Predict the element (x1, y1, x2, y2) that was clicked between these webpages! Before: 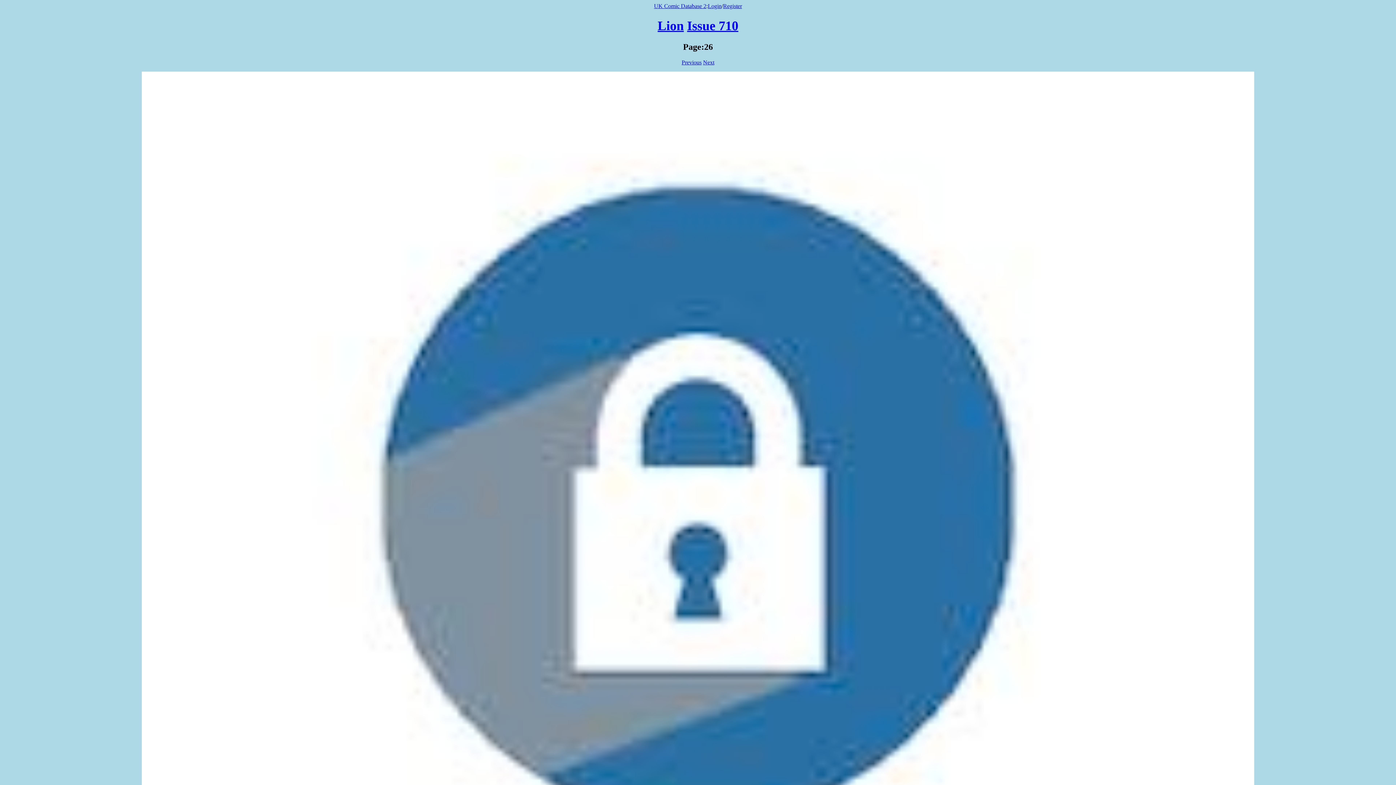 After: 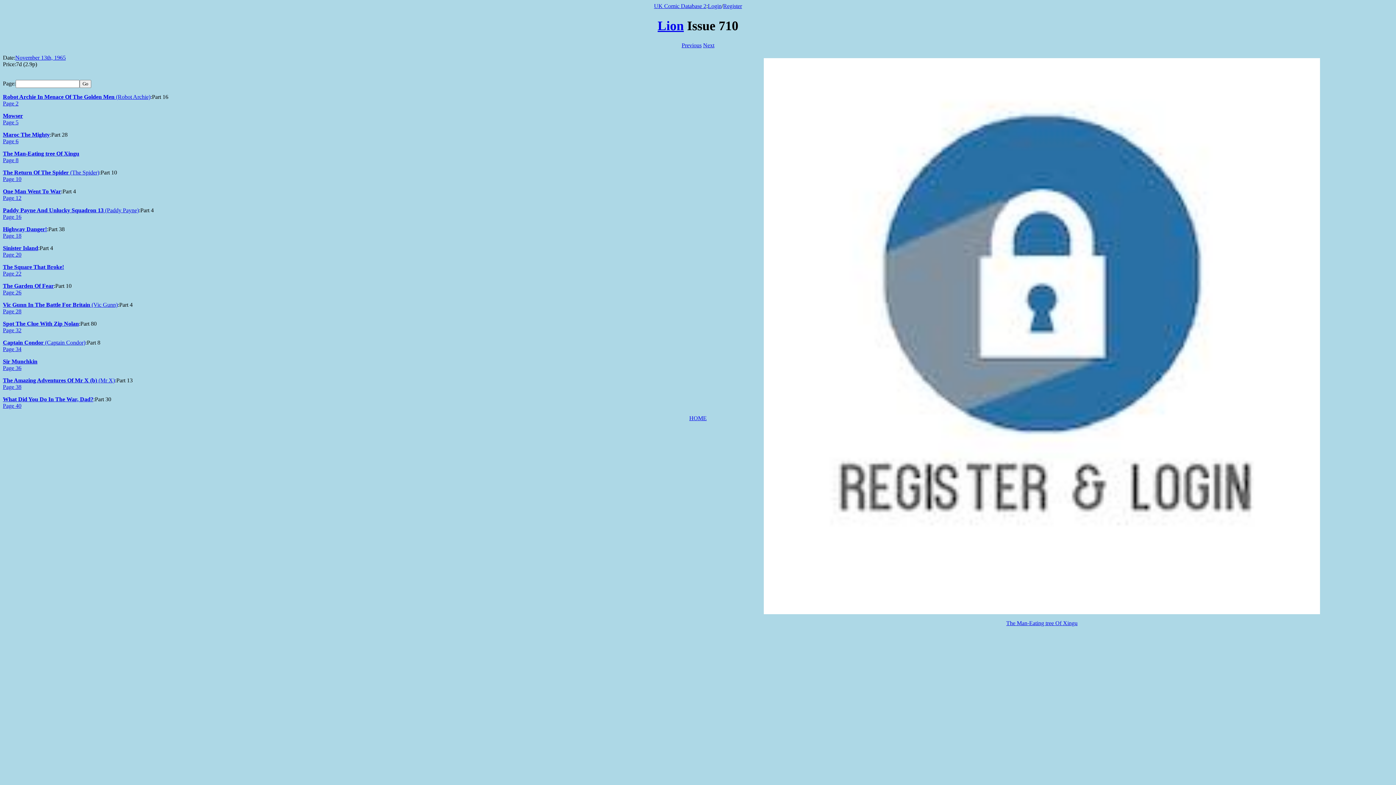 Action: label: Issue 710 bbox: (687, 18, 738, 33)